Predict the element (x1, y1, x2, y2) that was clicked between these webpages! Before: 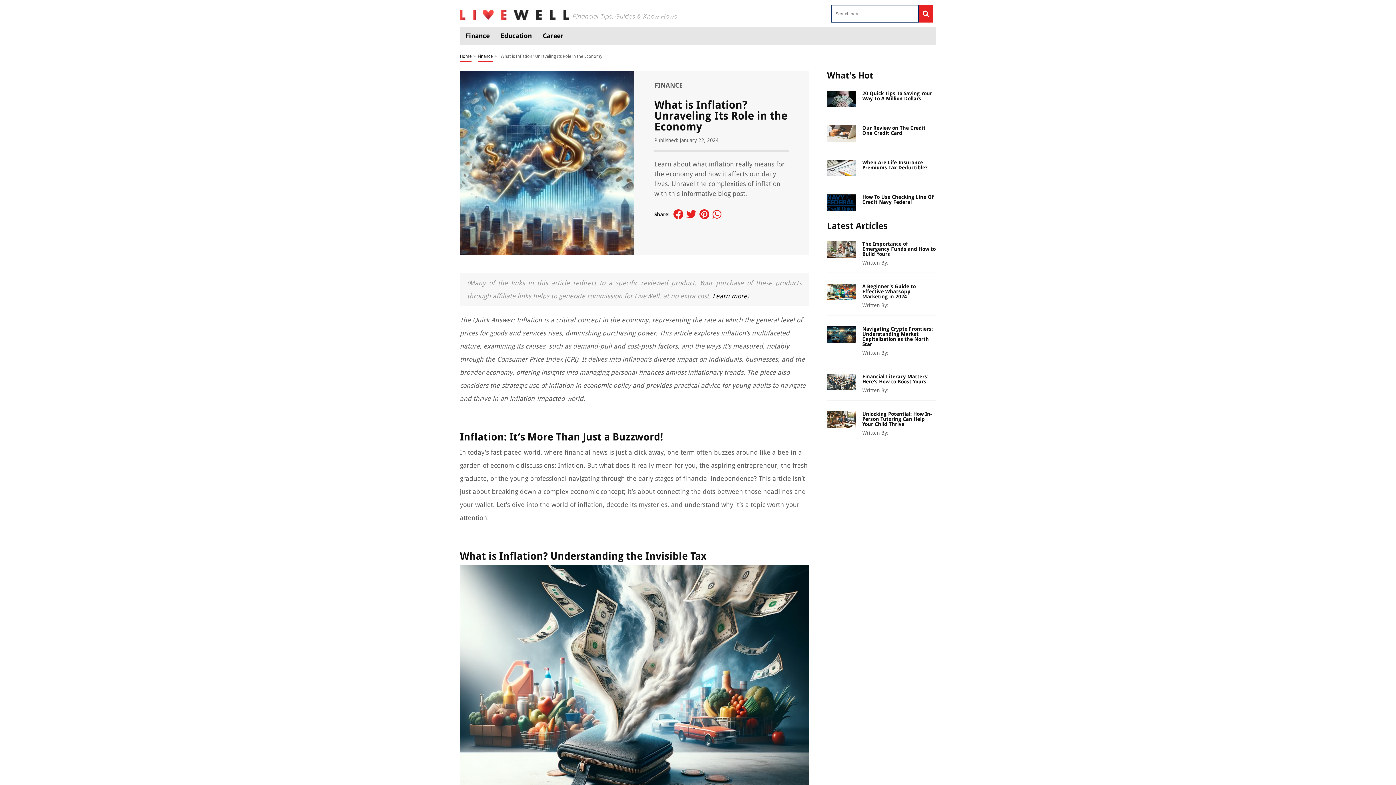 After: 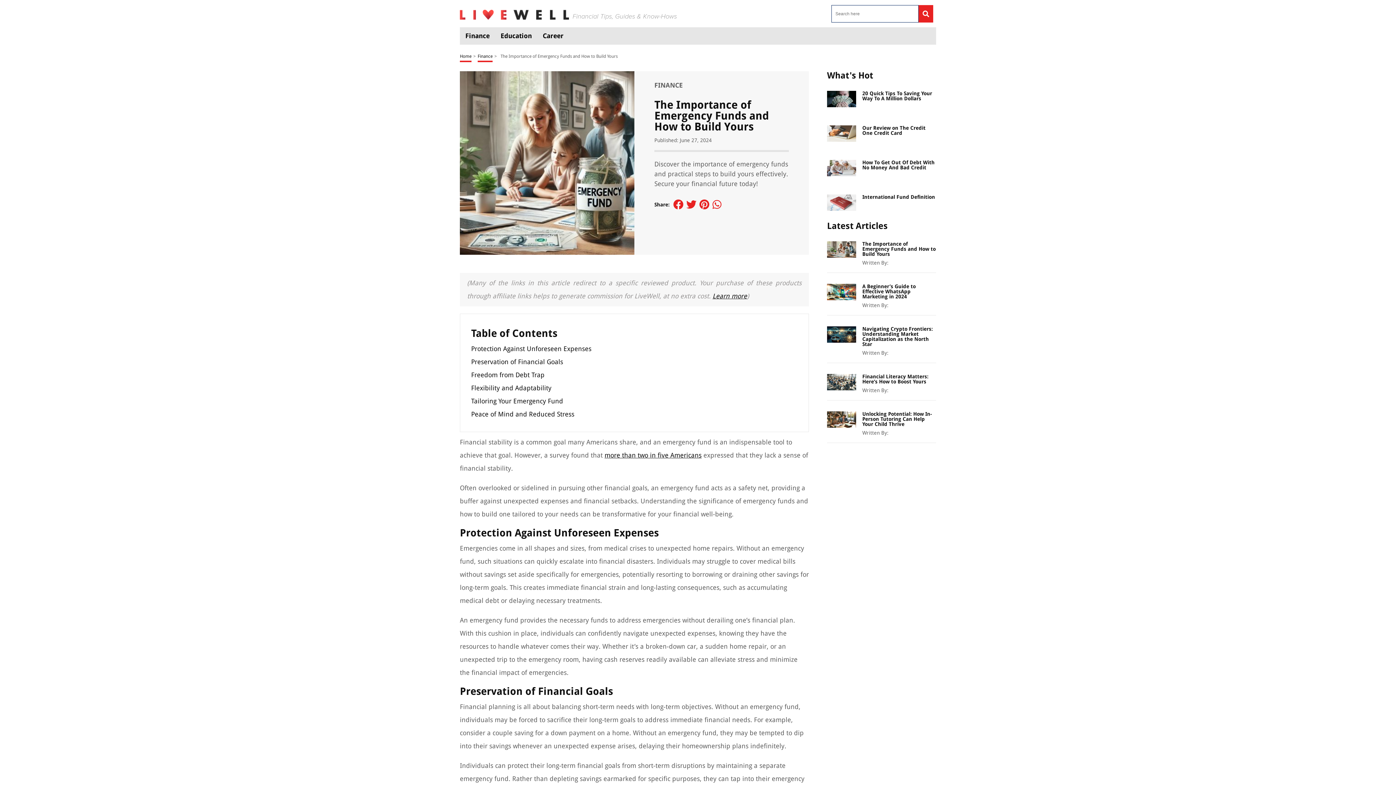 Action: bbox: (862, 241, 936, 256) label: The Importance of Emergency Funds and How to Build Yours